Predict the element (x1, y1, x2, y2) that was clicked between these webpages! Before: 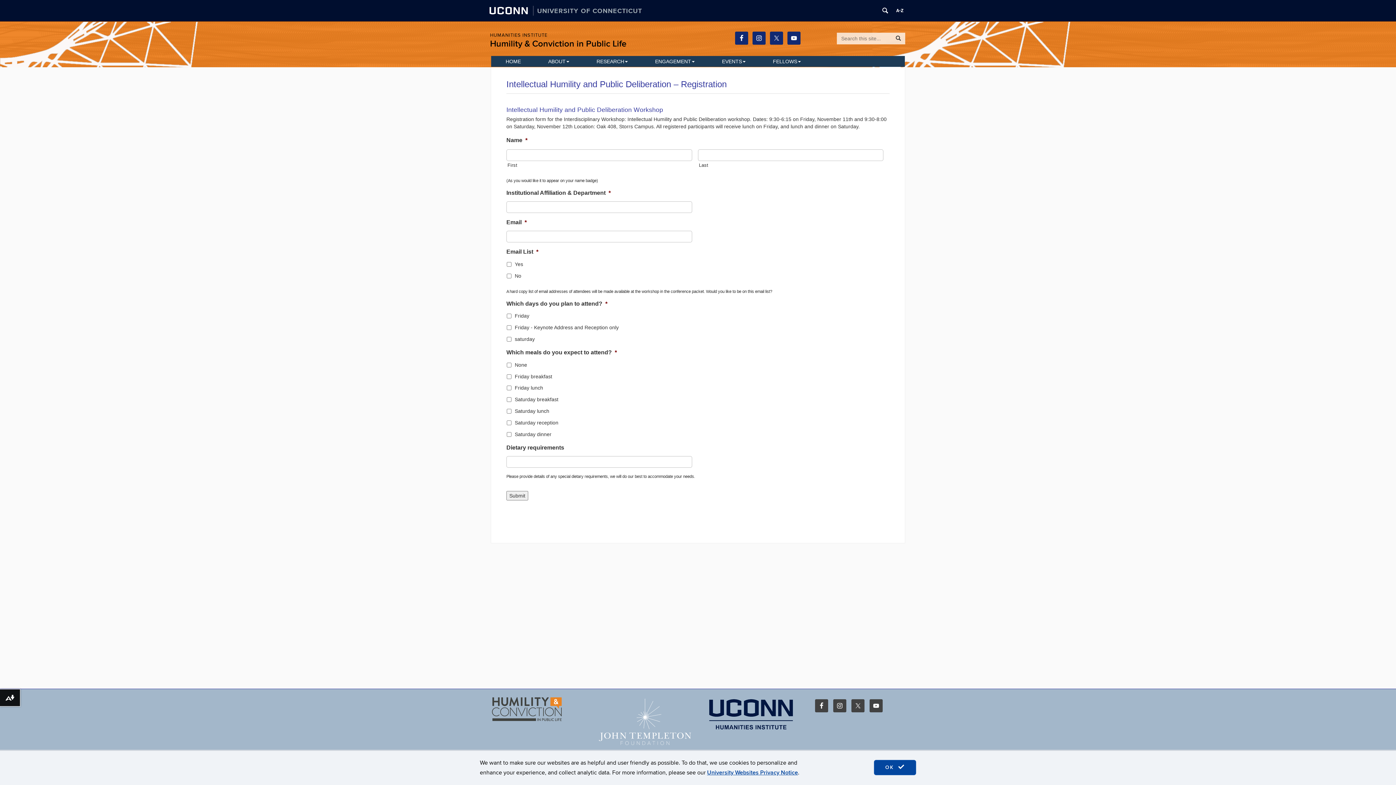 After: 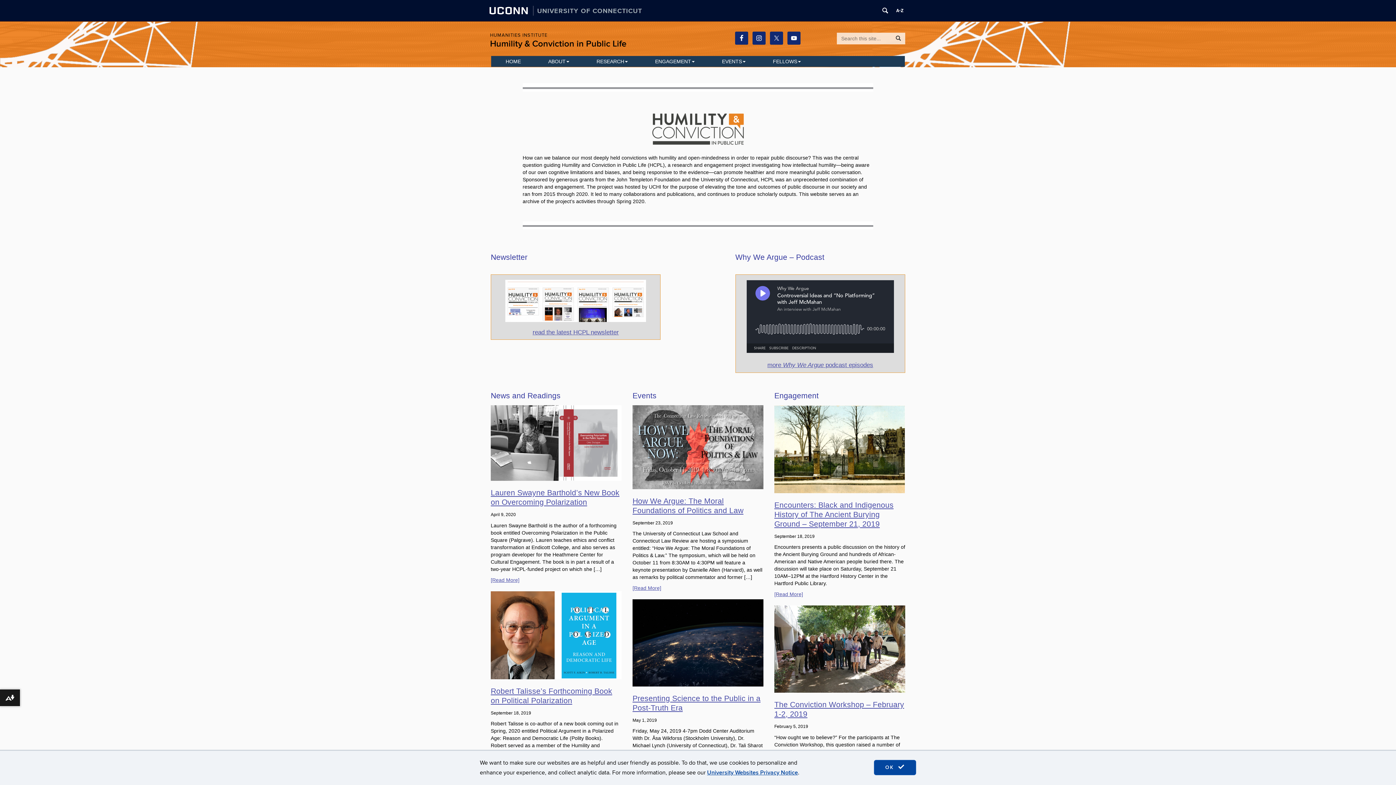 Action: label: HOME bbox: (505, 57, 533, 65)